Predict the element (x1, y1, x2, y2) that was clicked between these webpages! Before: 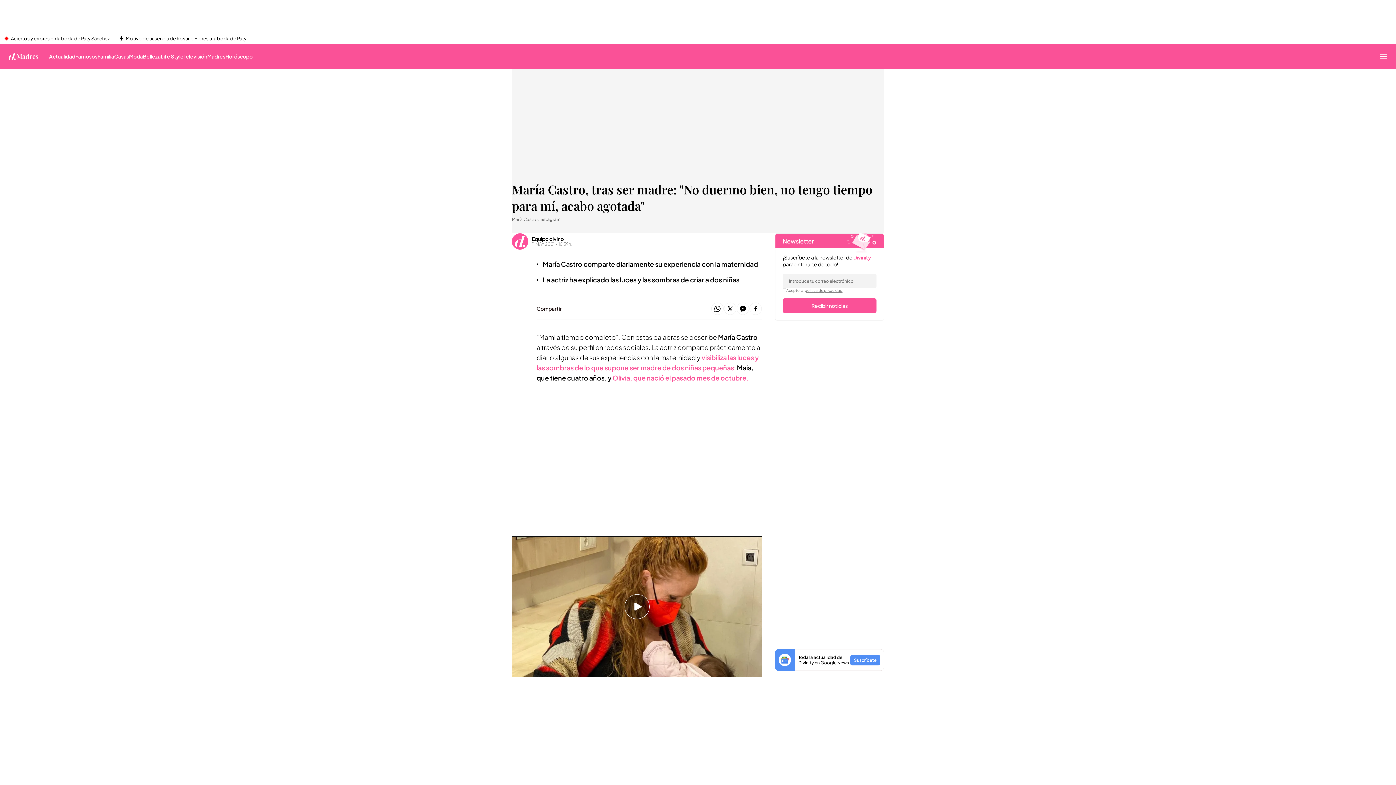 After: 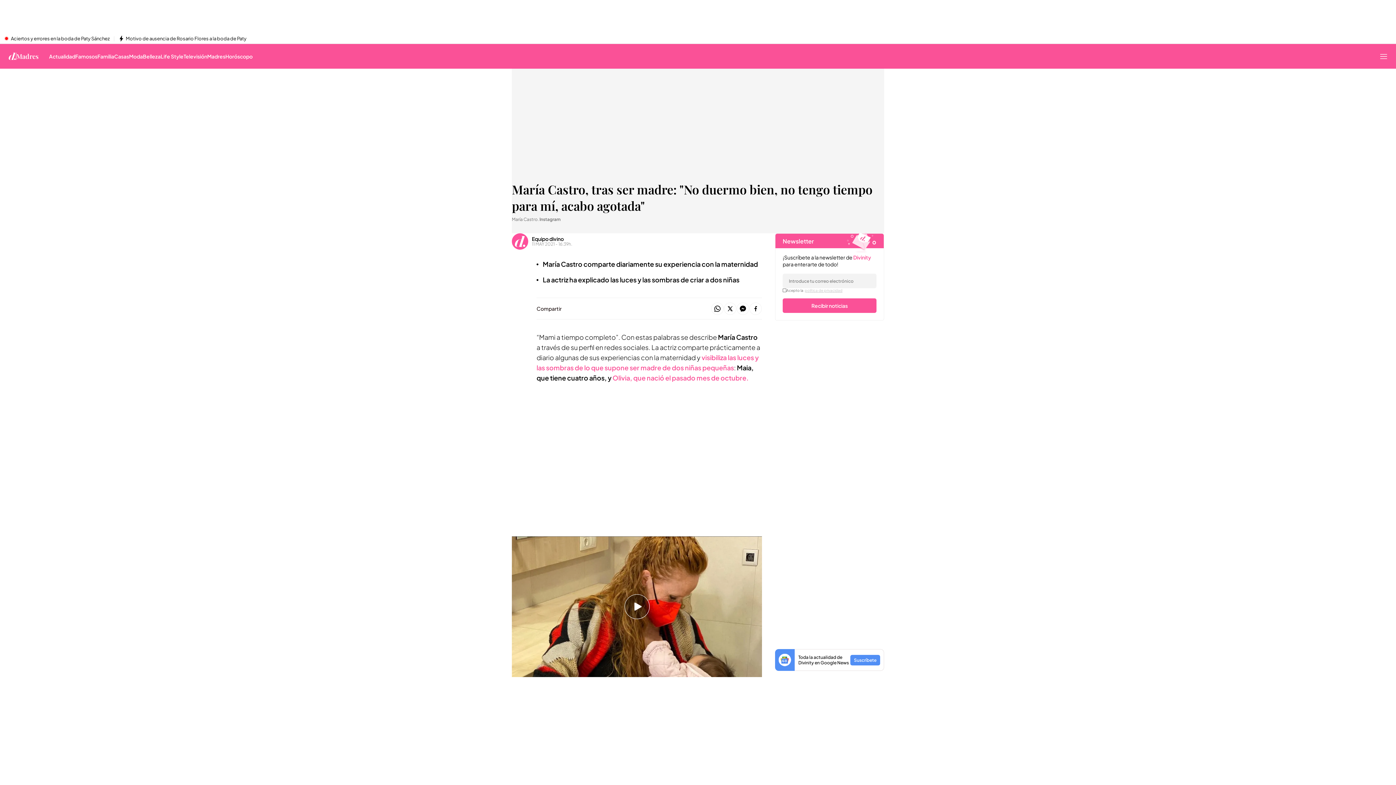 Action: label: política de privacidad bbox: (804, 288, 842, 292)